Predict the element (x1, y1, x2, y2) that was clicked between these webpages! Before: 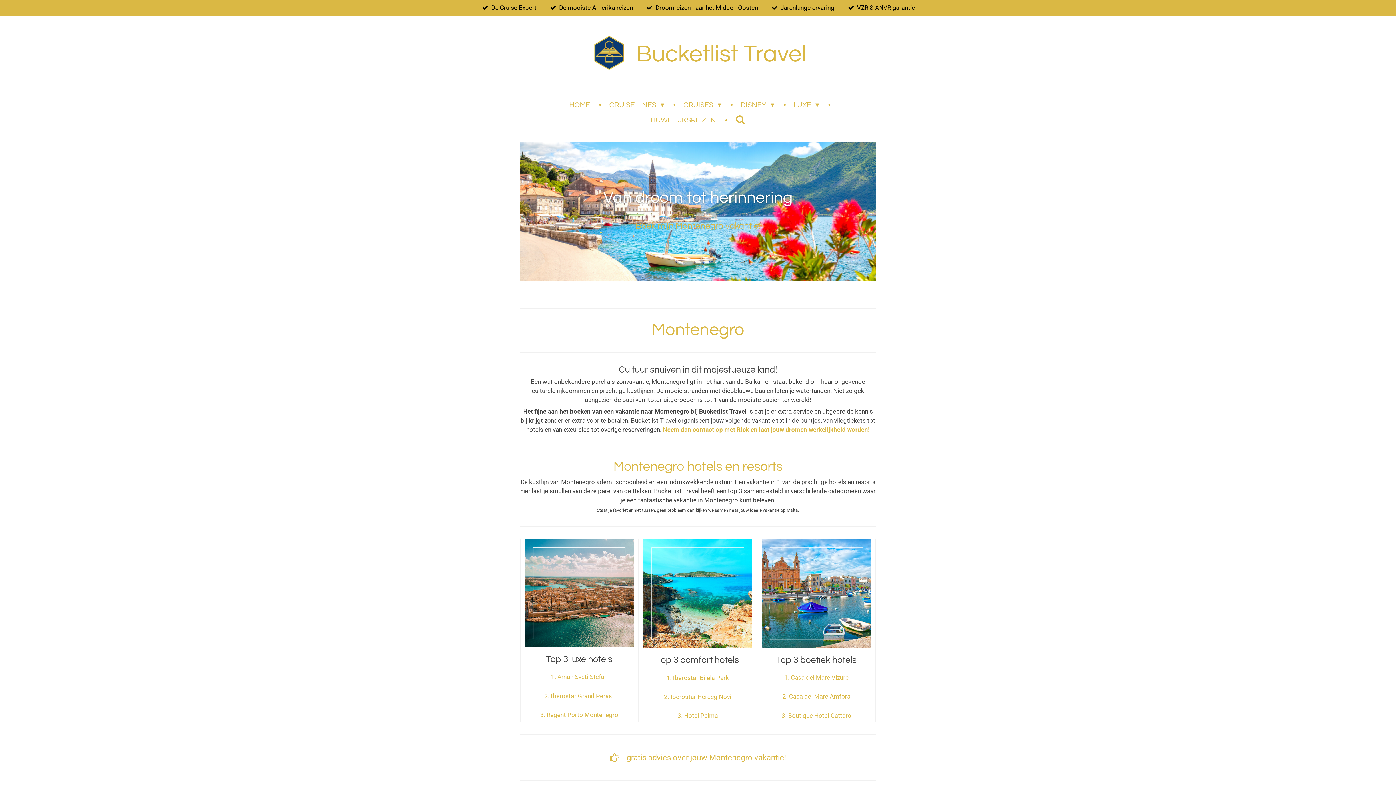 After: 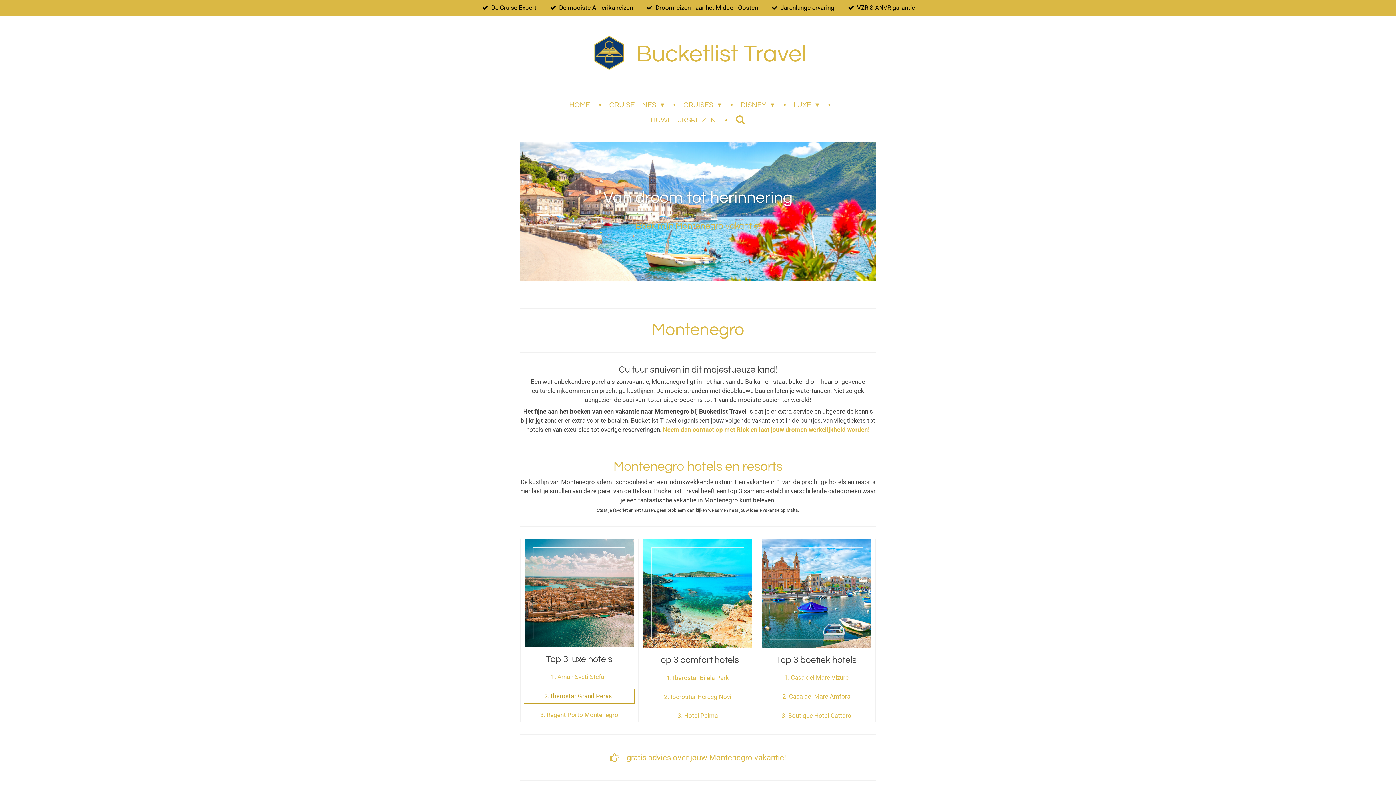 Action: bbox: (525, 690, 633, 702) label: 2. Iberostar Grand Perast